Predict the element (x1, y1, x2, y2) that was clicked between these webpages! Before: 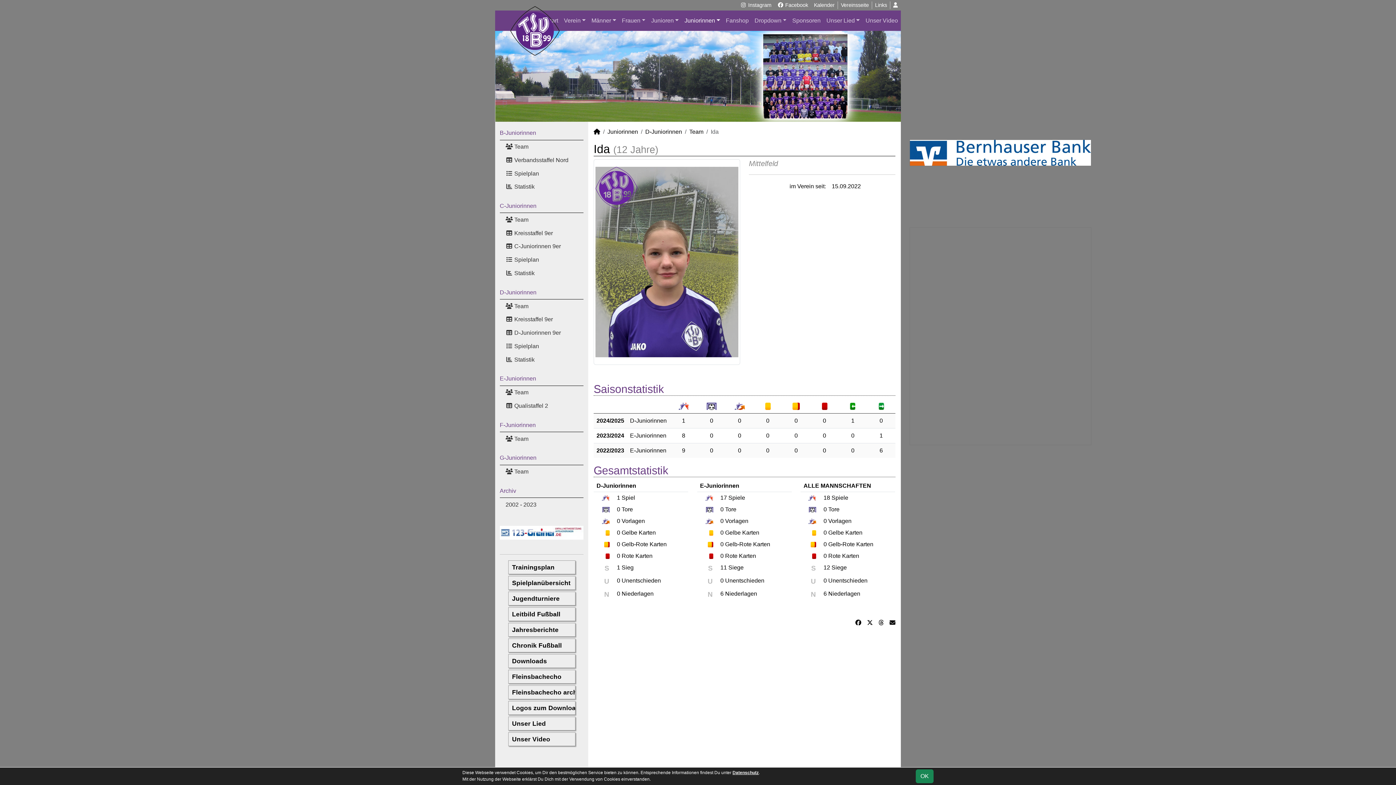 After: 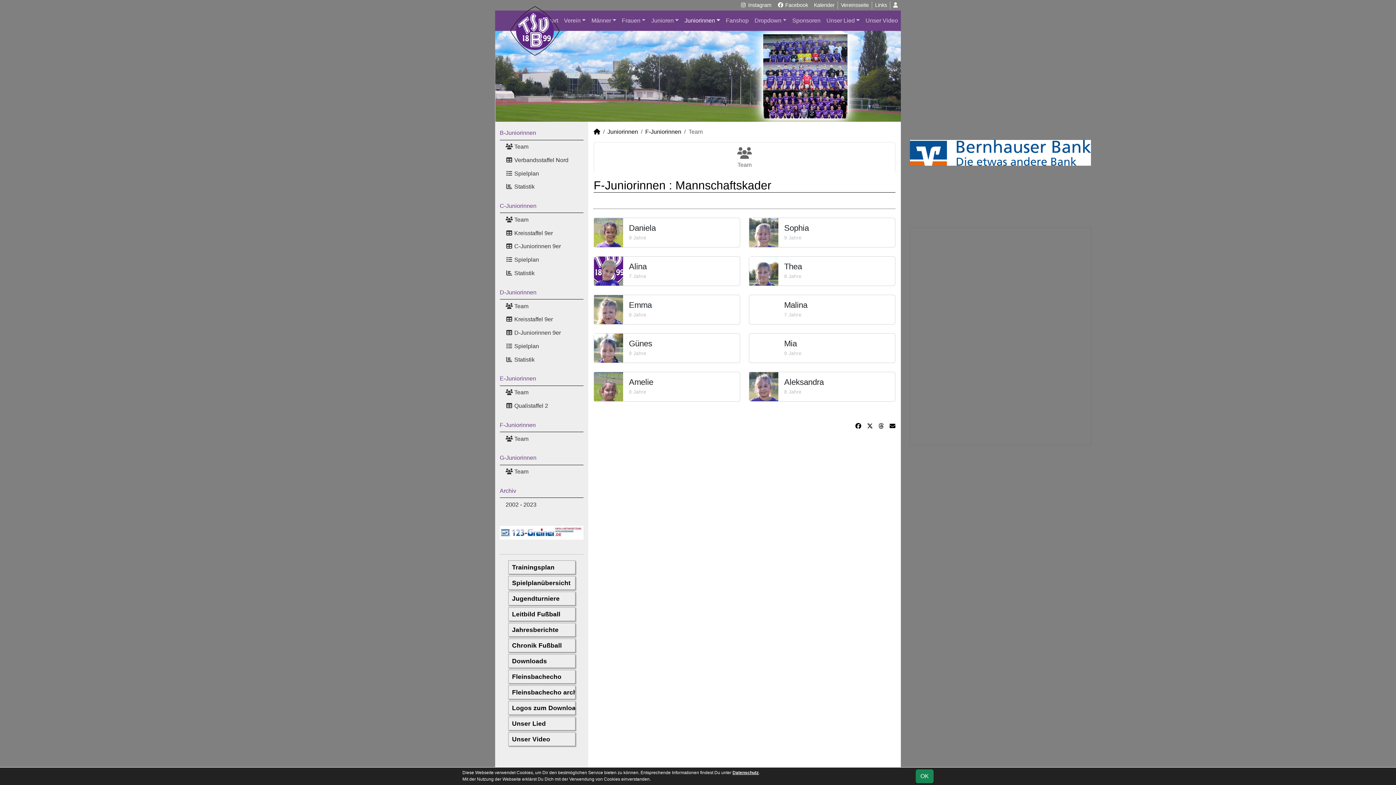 Action: label:  Team bbox: (505, 432, 583, 445)